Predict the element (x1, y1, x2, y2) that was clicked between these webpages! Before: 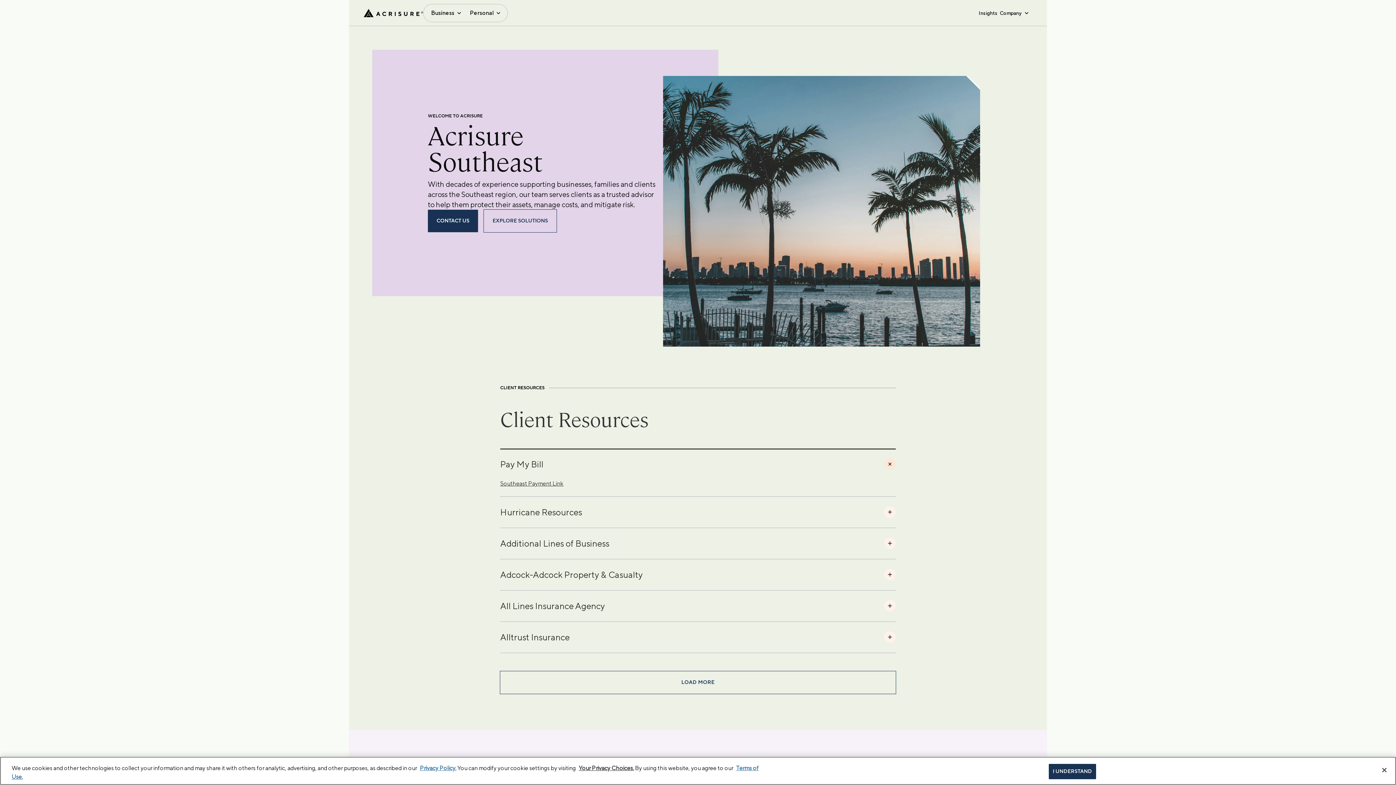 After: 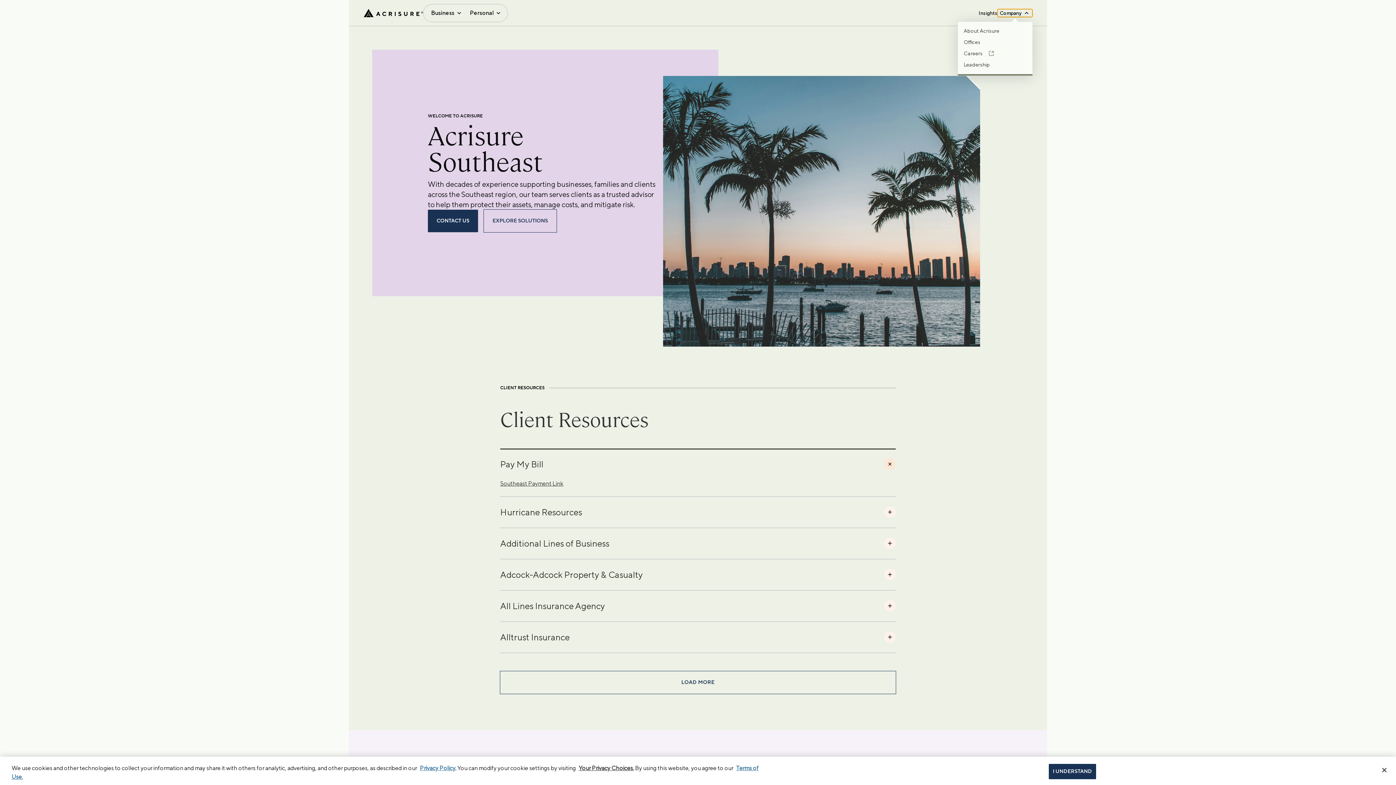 Action: label: Company bbox: (997, 9, 1032, 17)